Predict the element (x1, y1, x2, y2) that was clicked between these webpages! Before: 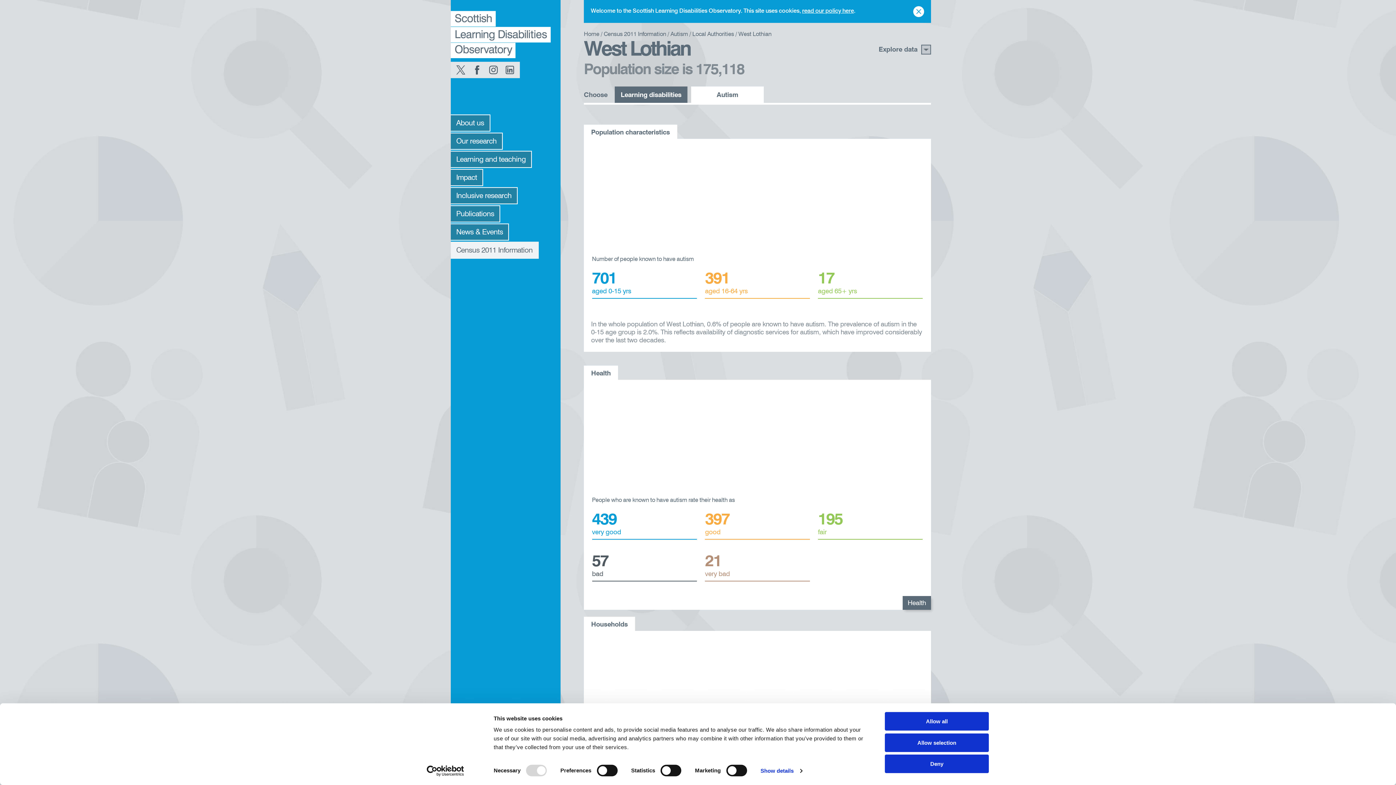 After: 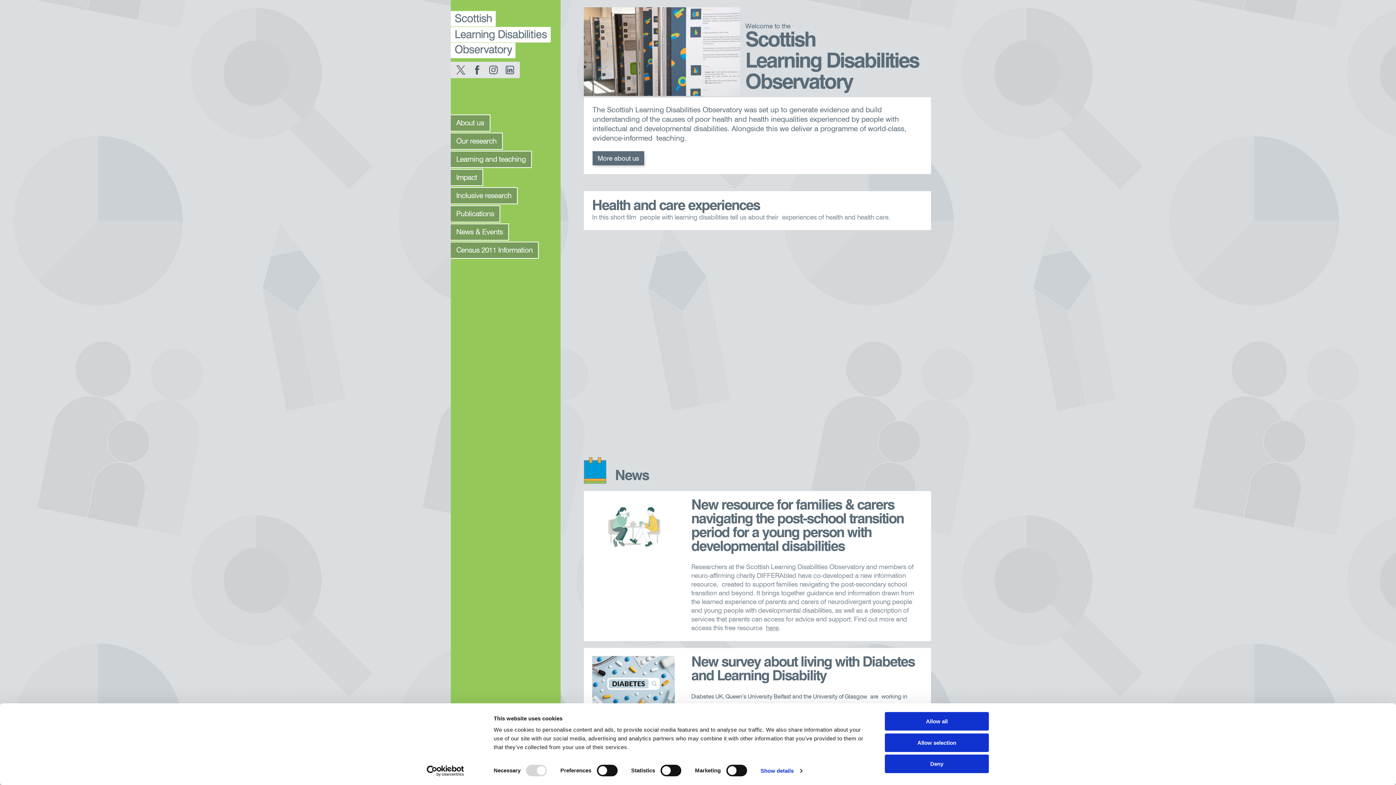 Action: bbox: (450, 27, 551, 33)